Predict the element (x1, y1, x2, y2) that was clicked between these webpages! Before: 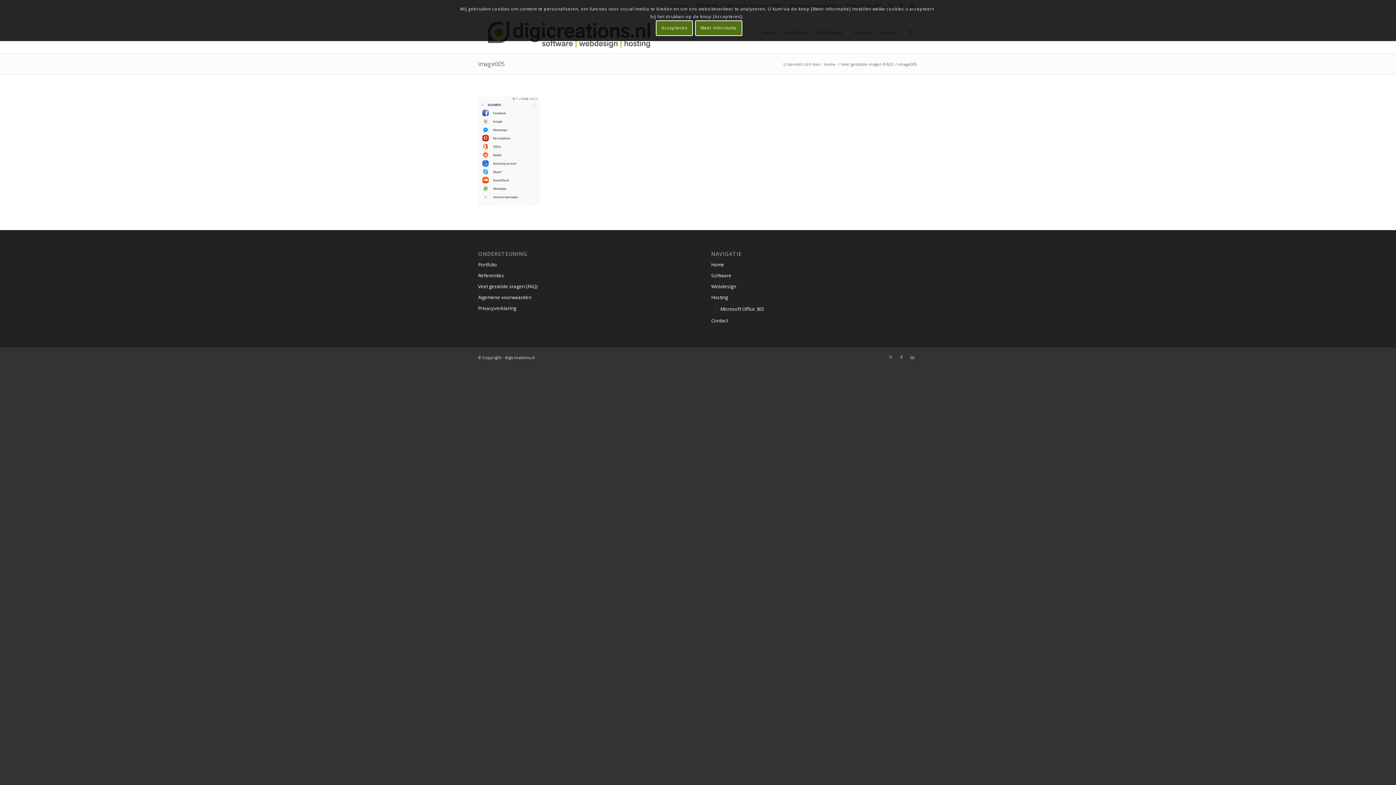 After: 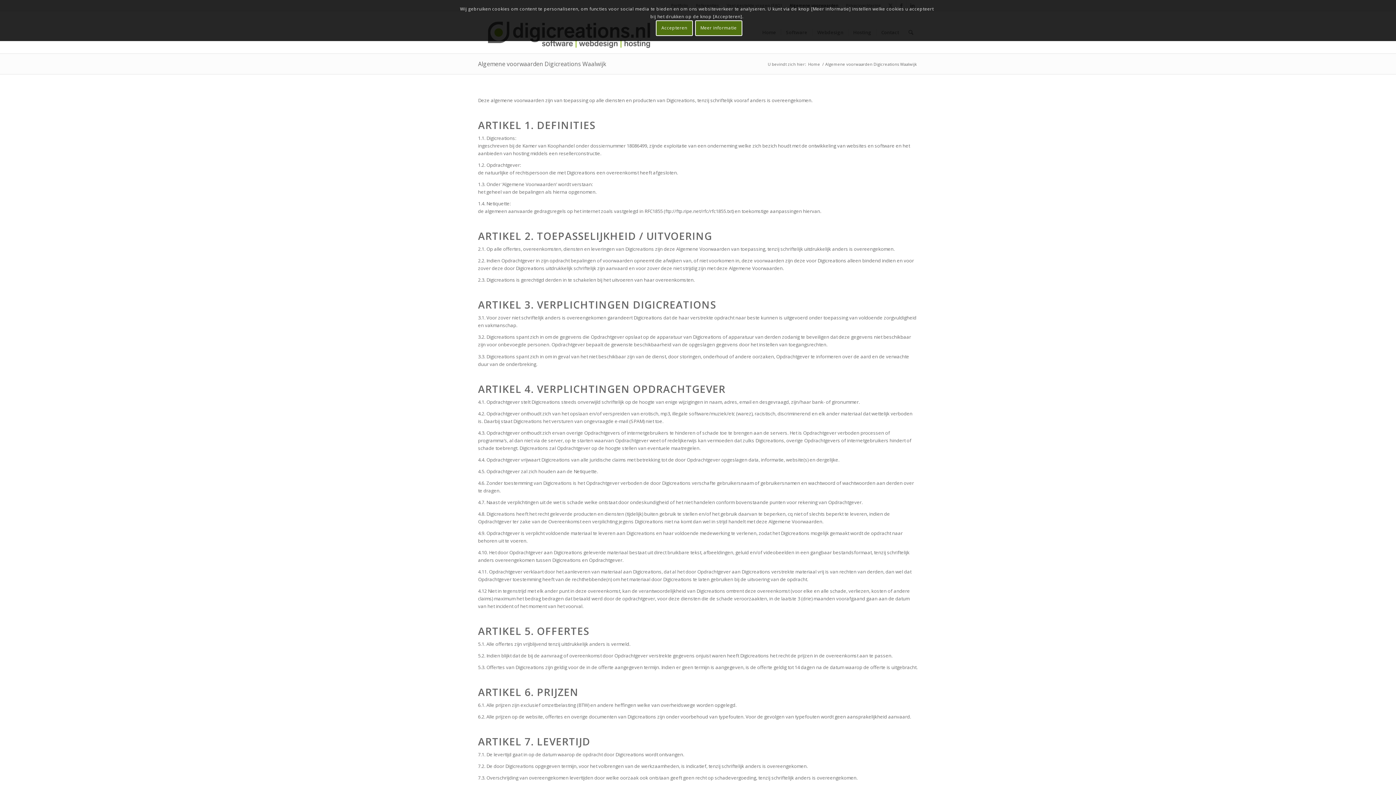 Action: label: Algemene voorwaarden bbox: (478, 292, 684, 303)